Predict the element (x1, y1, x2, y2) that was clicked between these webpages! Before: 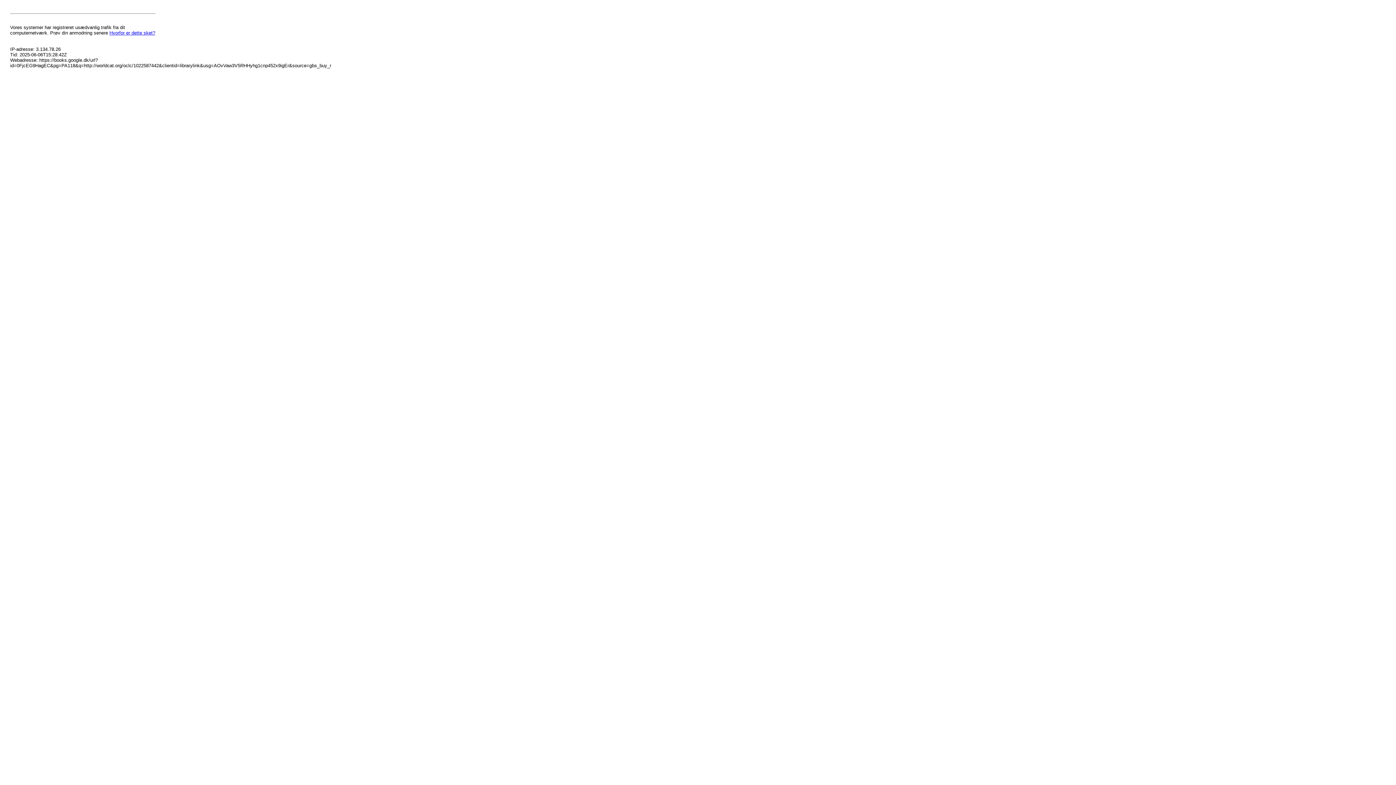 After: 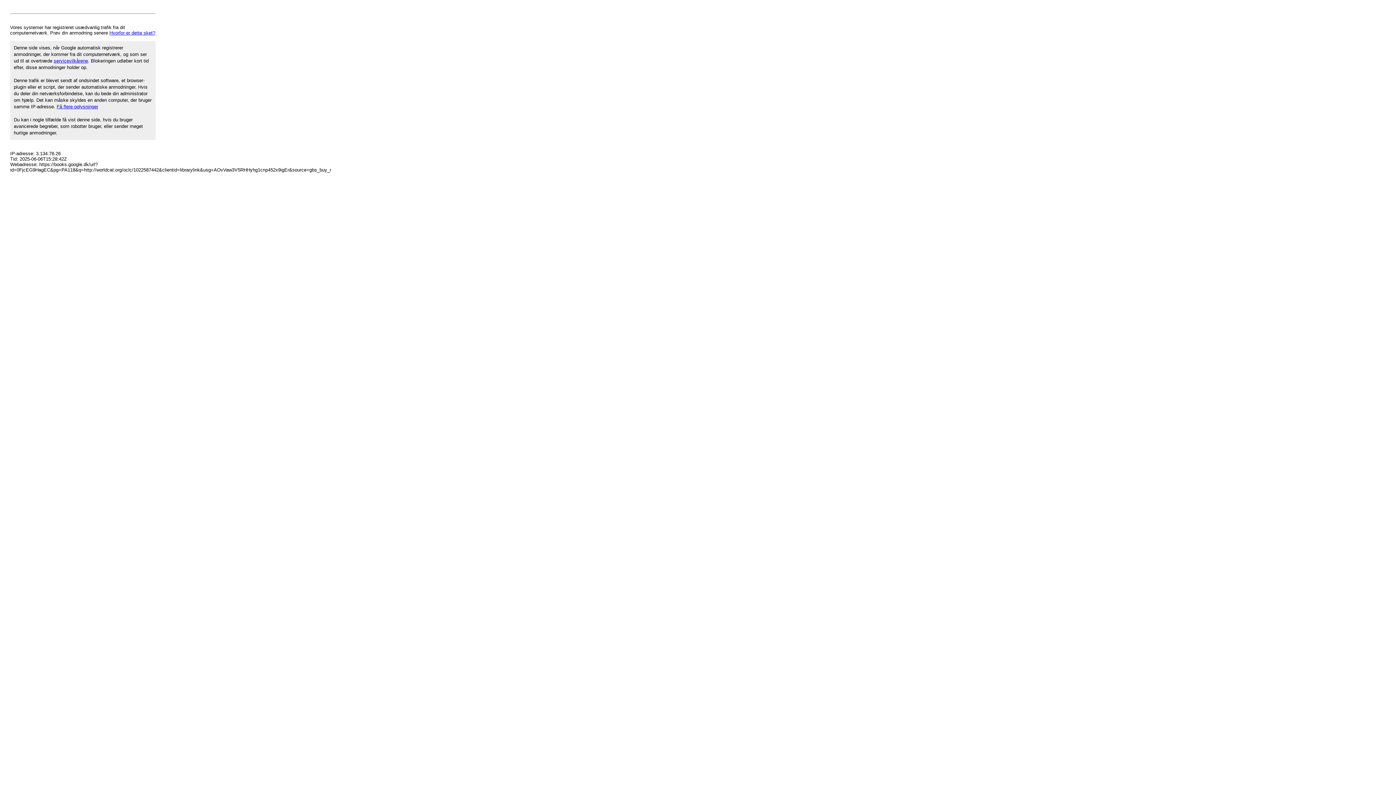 Action: bbox: (109, 30, 155, 35) label: Hvorfor er dette sket?